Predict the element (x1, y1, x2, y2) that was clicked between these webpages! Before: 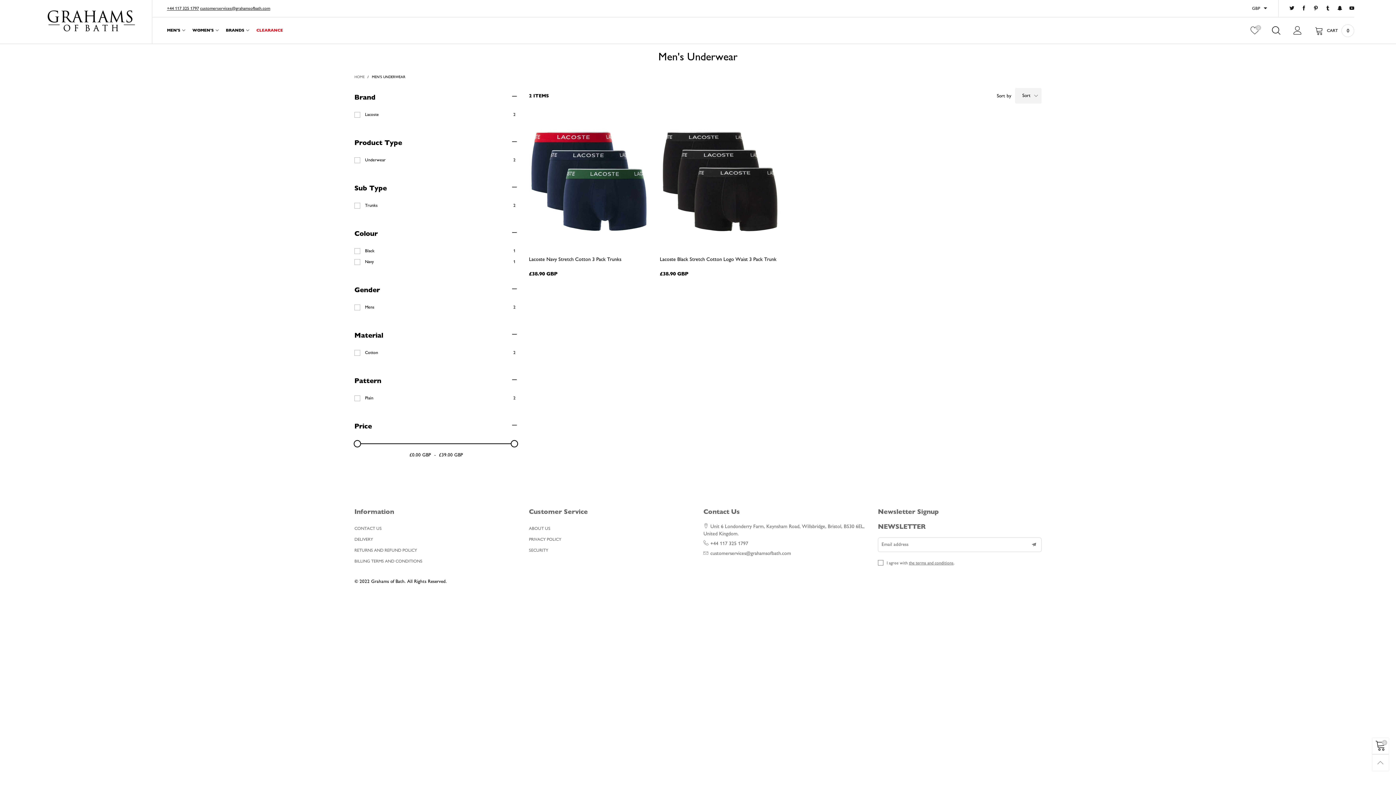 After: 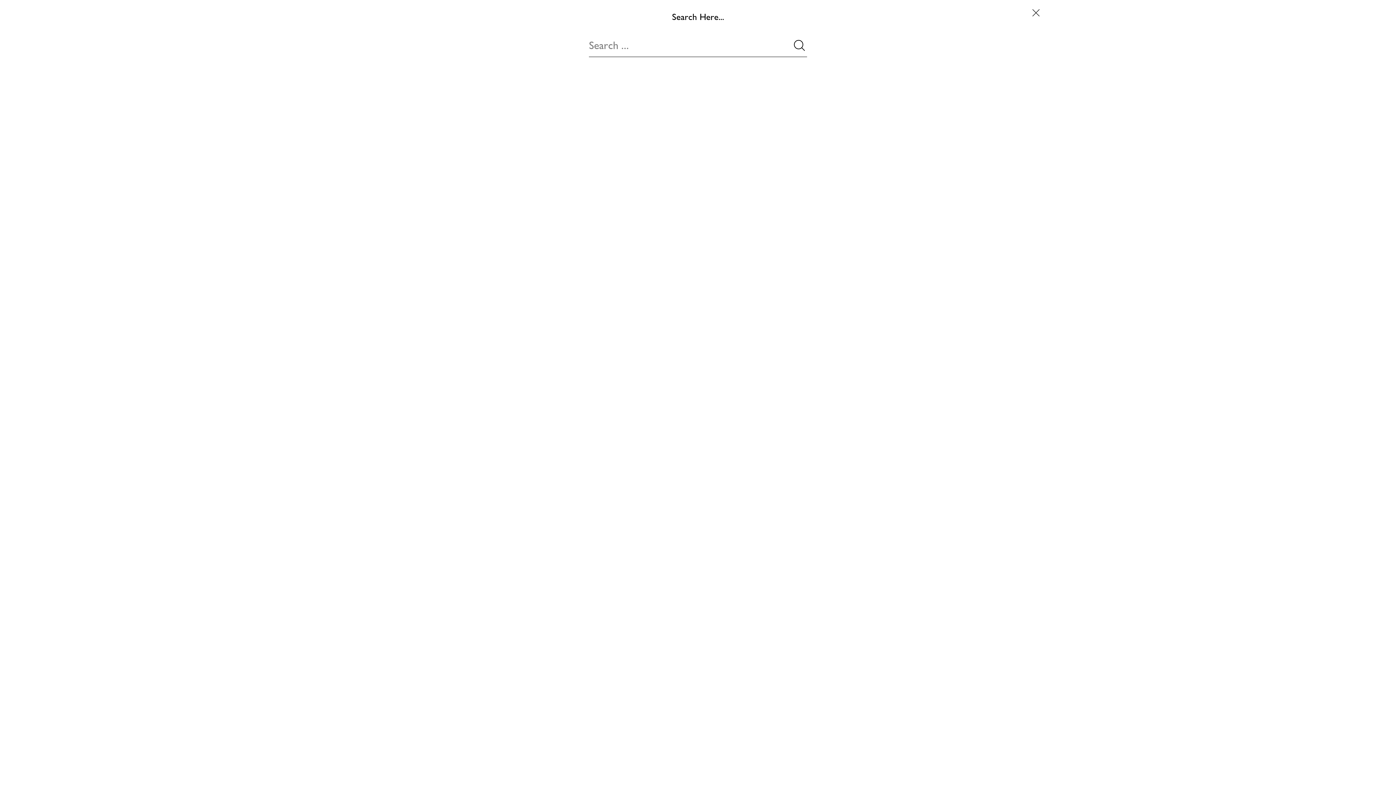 Action: bbox: (1265, 26, 1287, 35)